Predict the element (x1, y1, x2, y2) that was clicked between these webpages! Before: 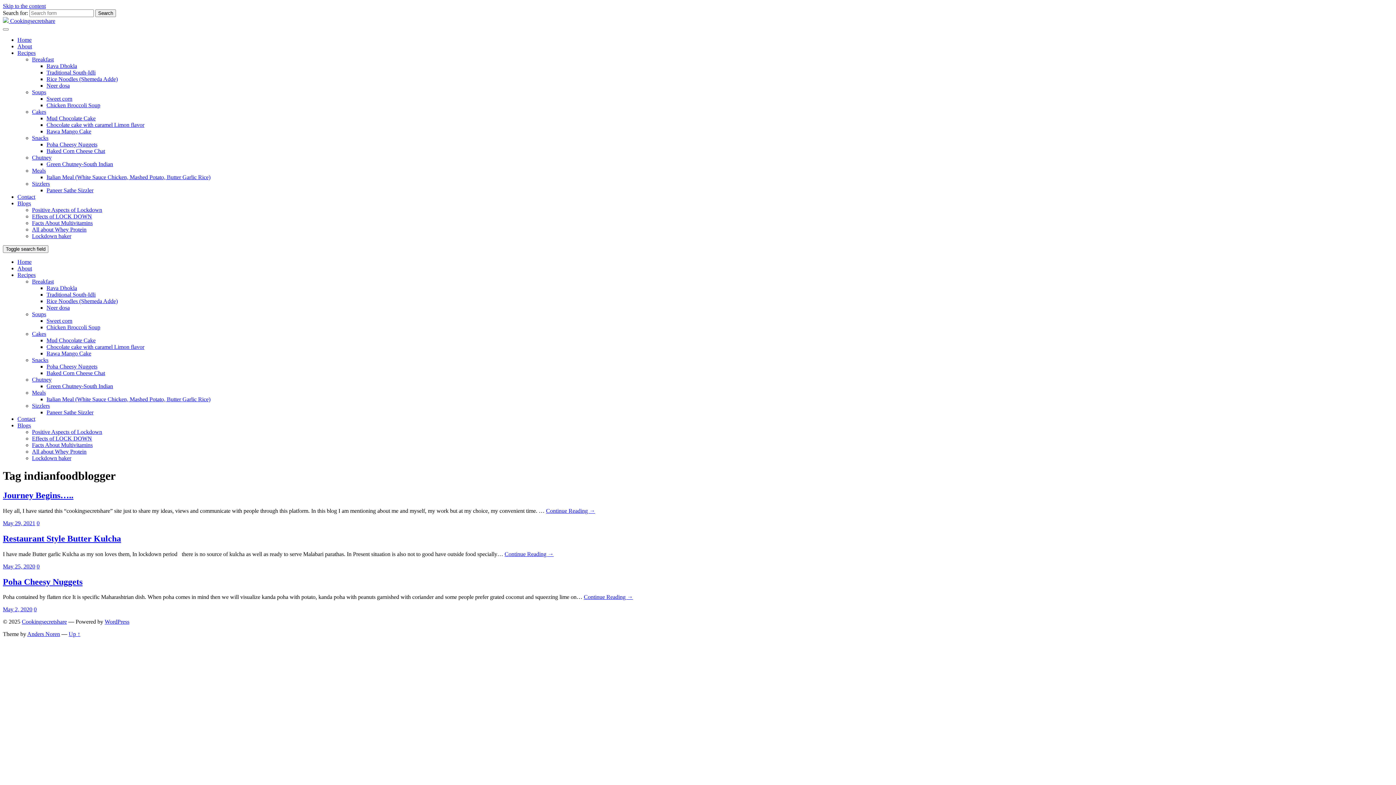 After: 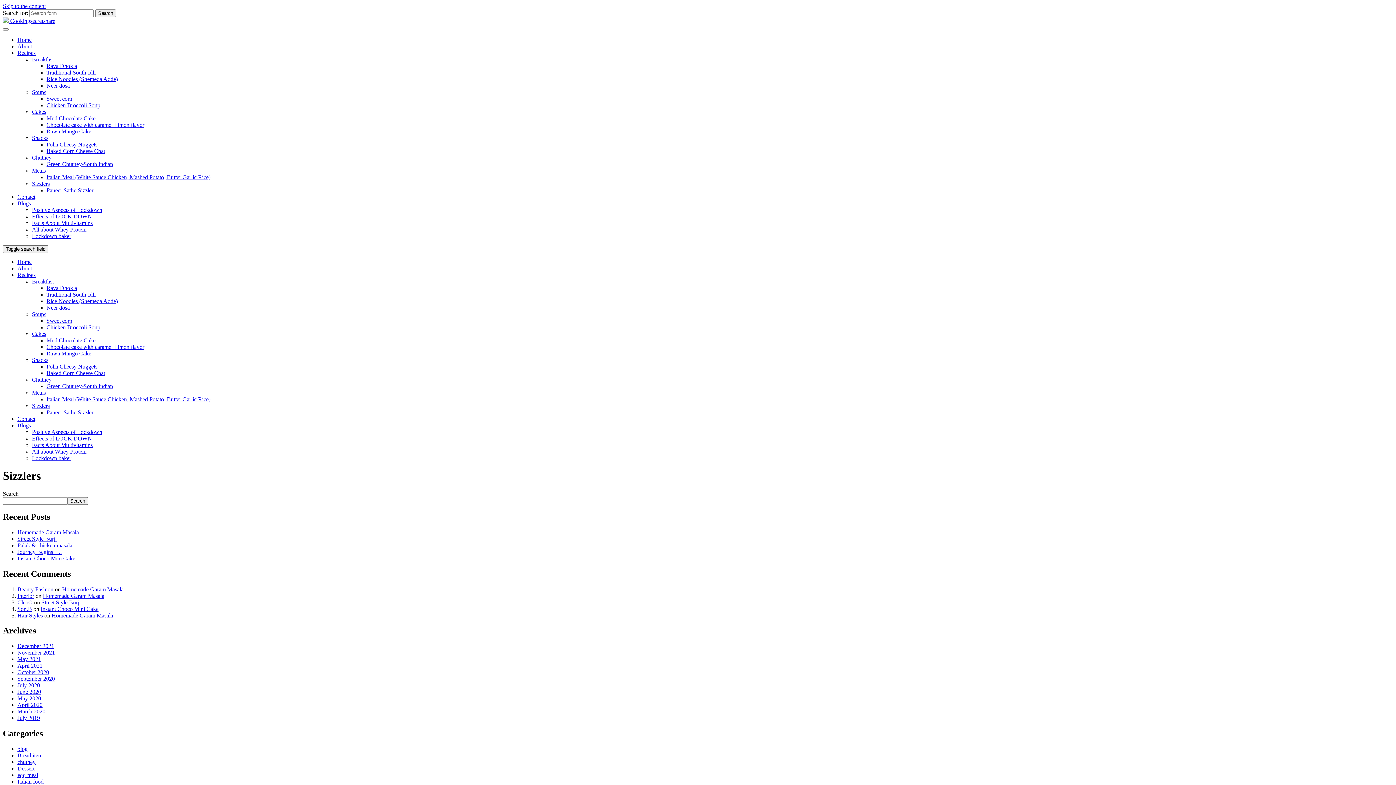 Action: label: Sizzlers bbox: (32, 180, 49, 186)